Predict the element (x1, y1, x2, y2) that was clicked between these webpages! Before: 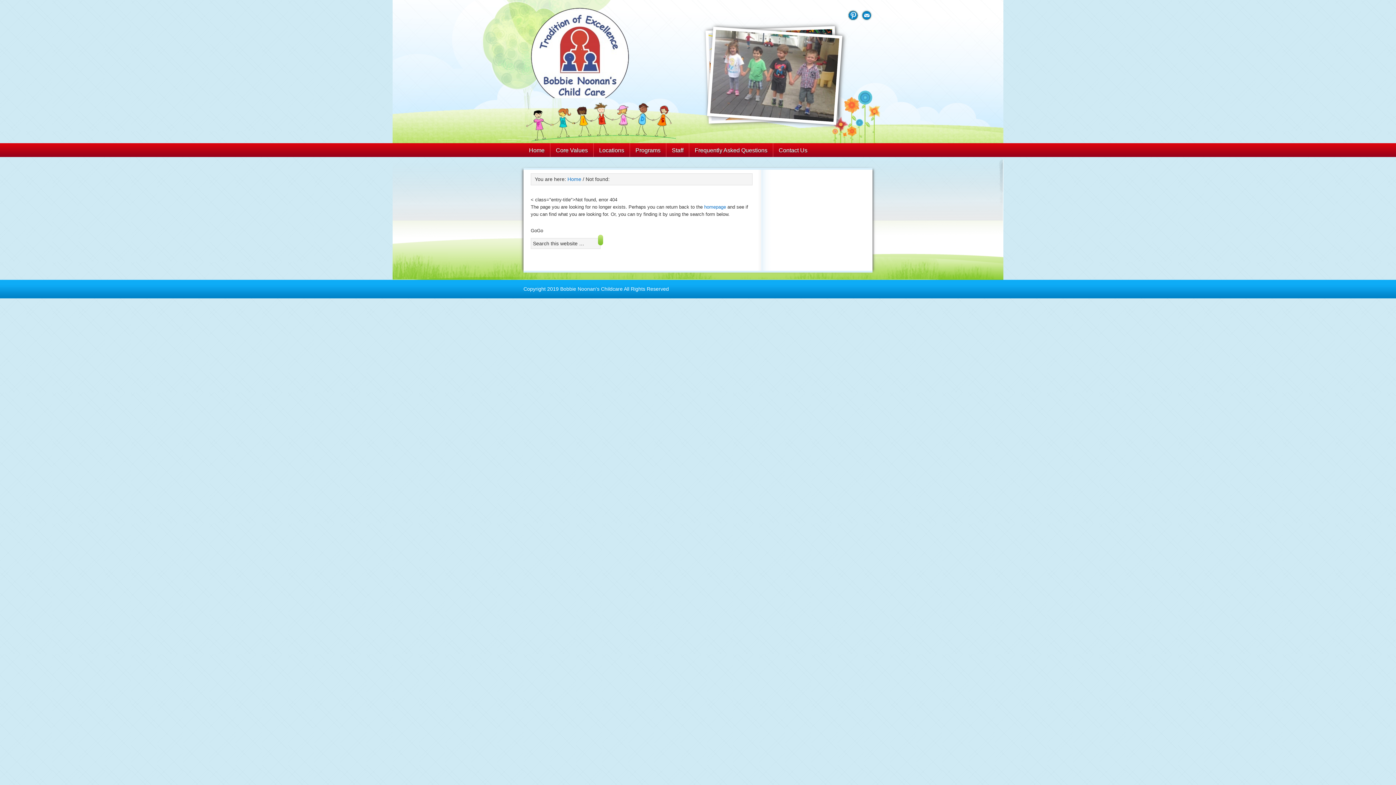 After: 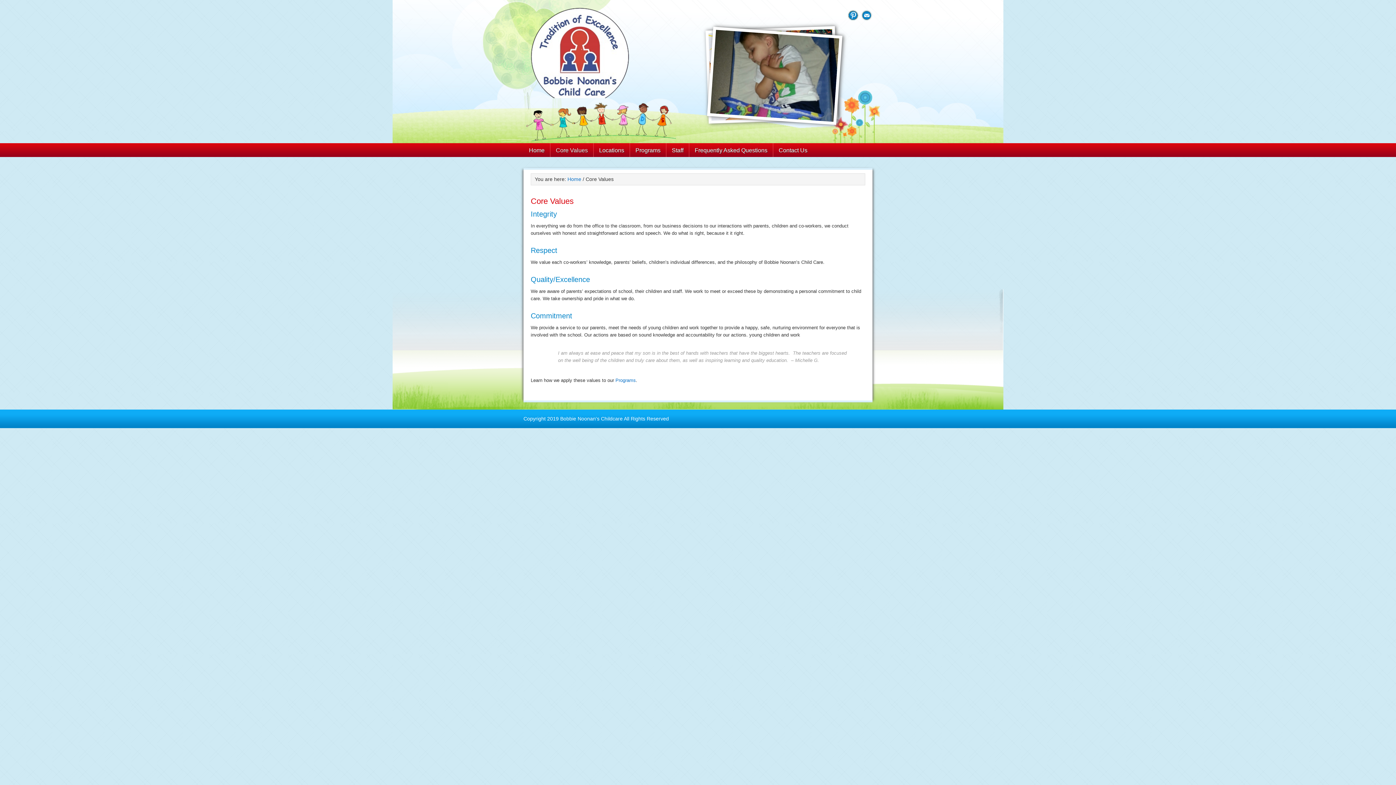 Action: bbox: (550, 143, 593, 157) label: Core Values